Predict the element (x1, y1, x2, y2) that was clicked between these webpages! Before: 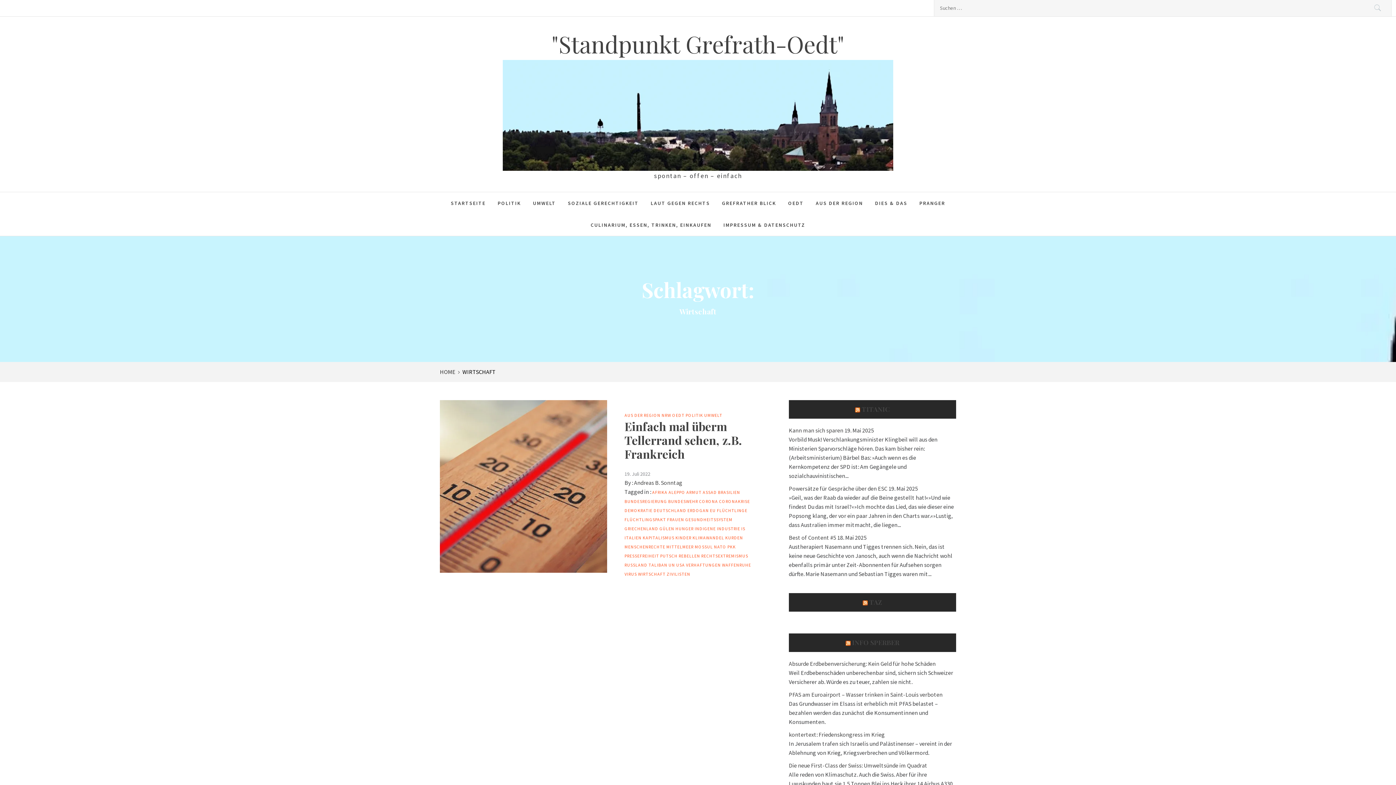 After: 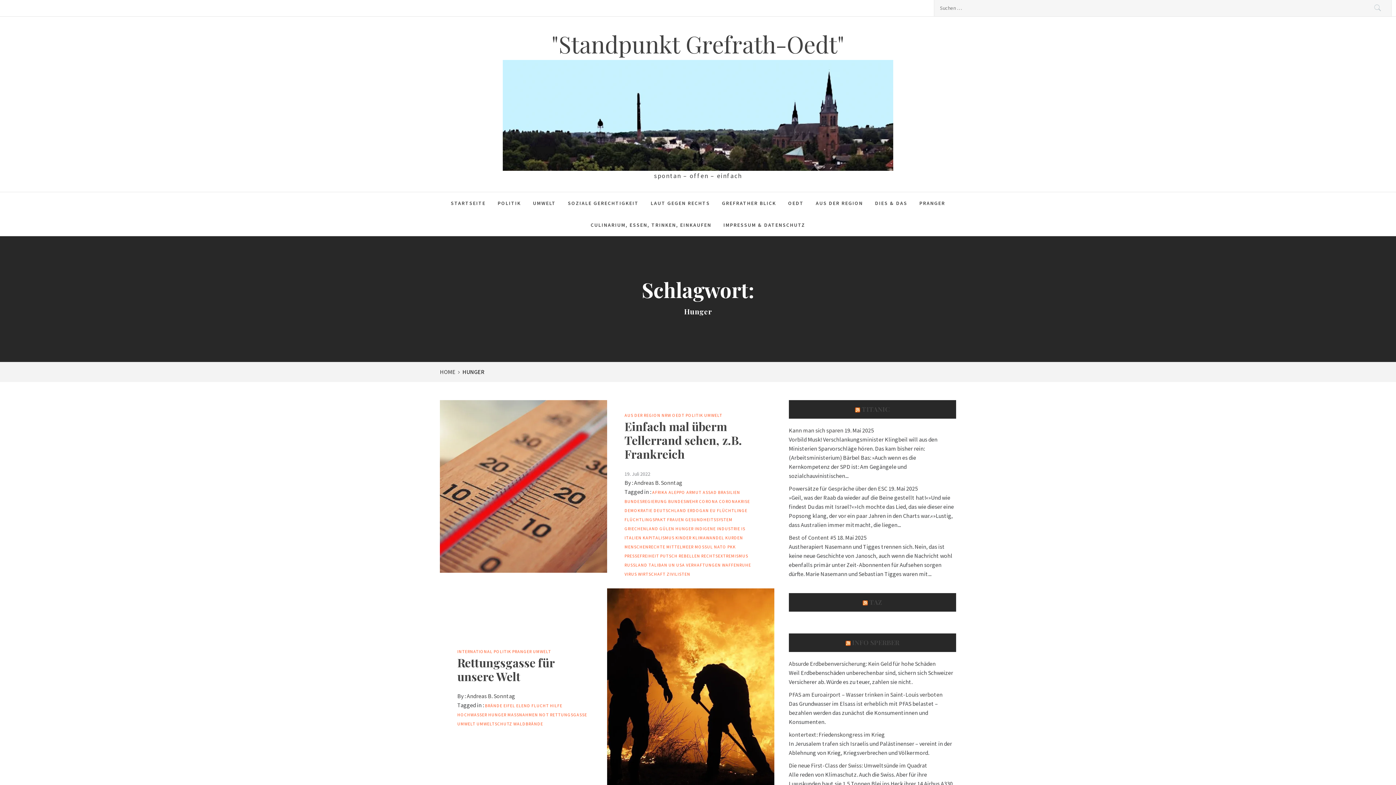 Action: label: HUNGER bbox: (675, 526, 693, 531)